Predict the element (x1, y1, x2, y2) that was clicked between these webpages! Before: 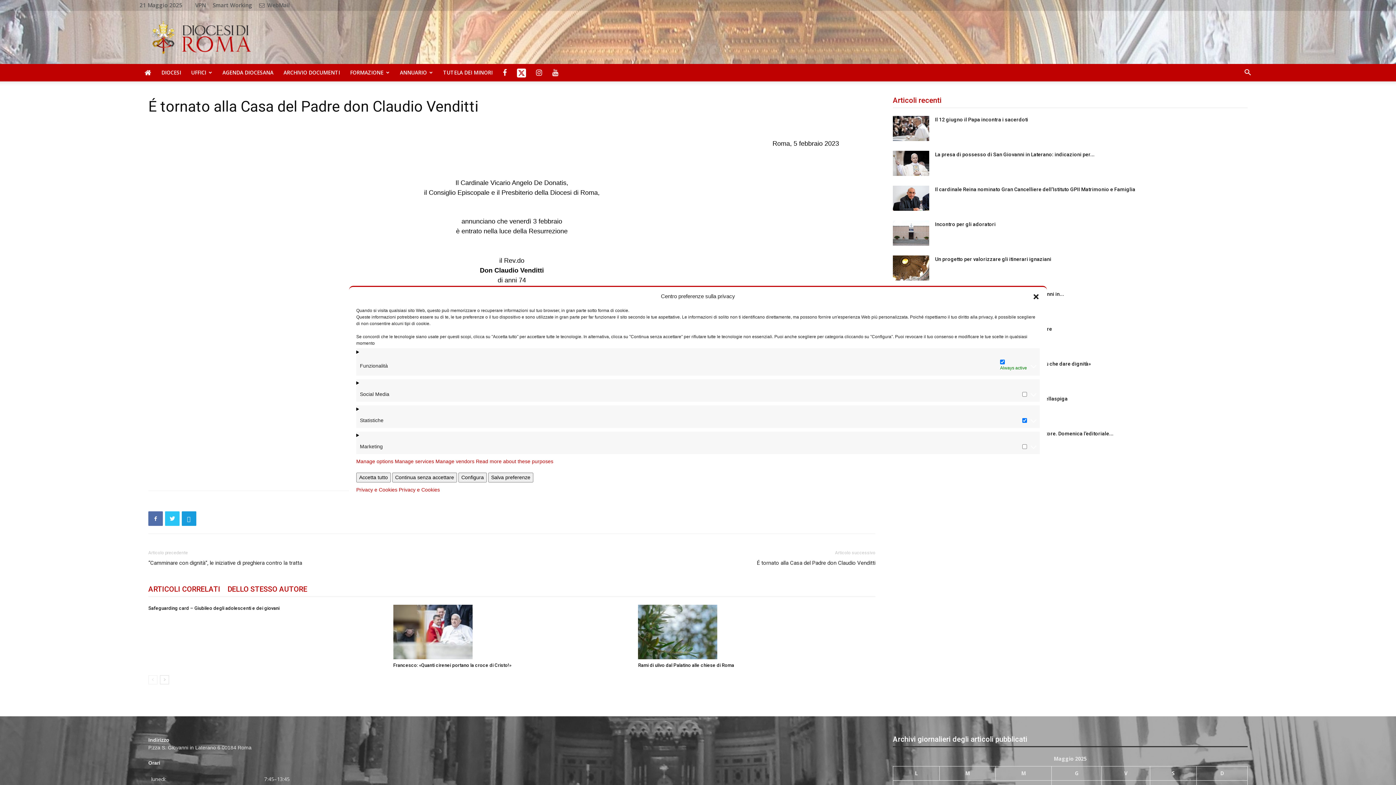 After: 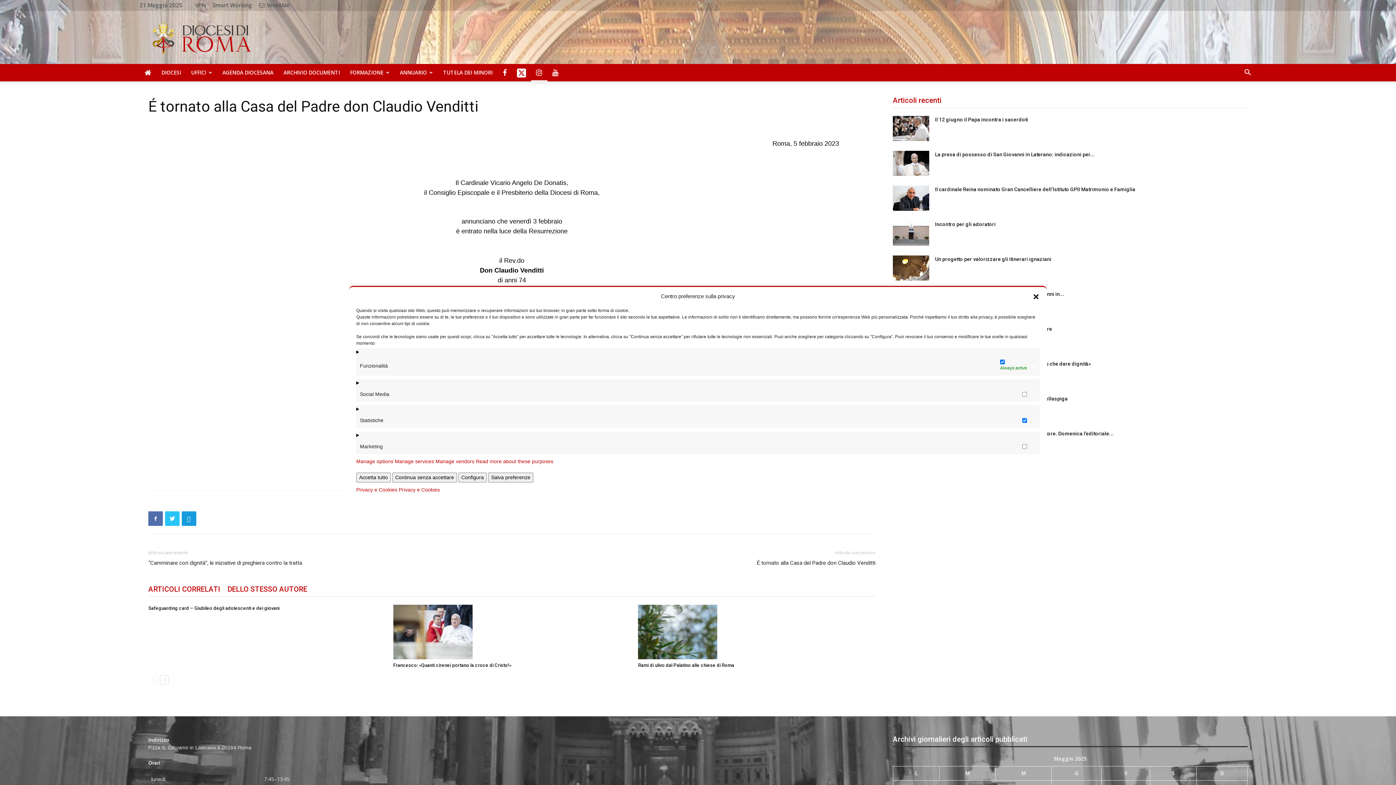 Action: bbox: (531, 64, 547, 81)